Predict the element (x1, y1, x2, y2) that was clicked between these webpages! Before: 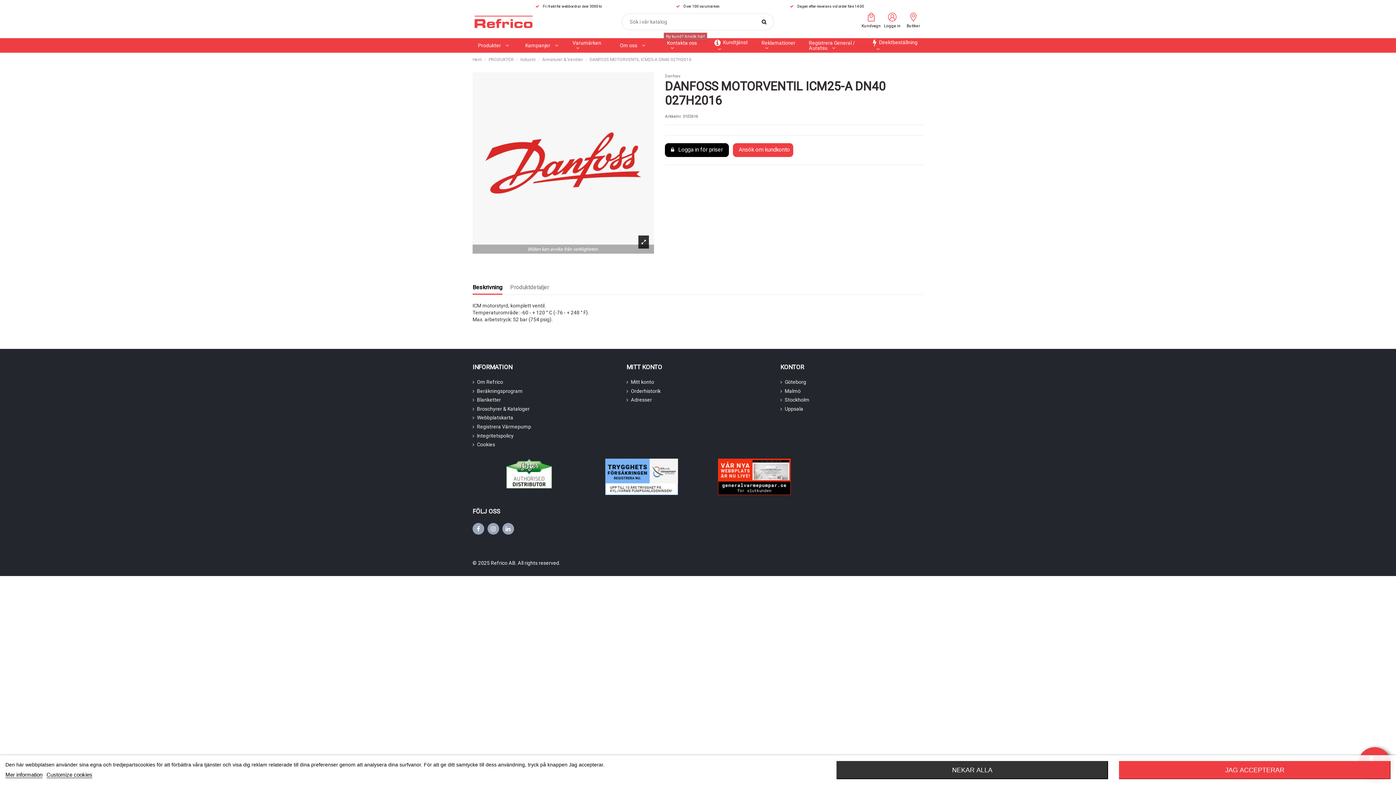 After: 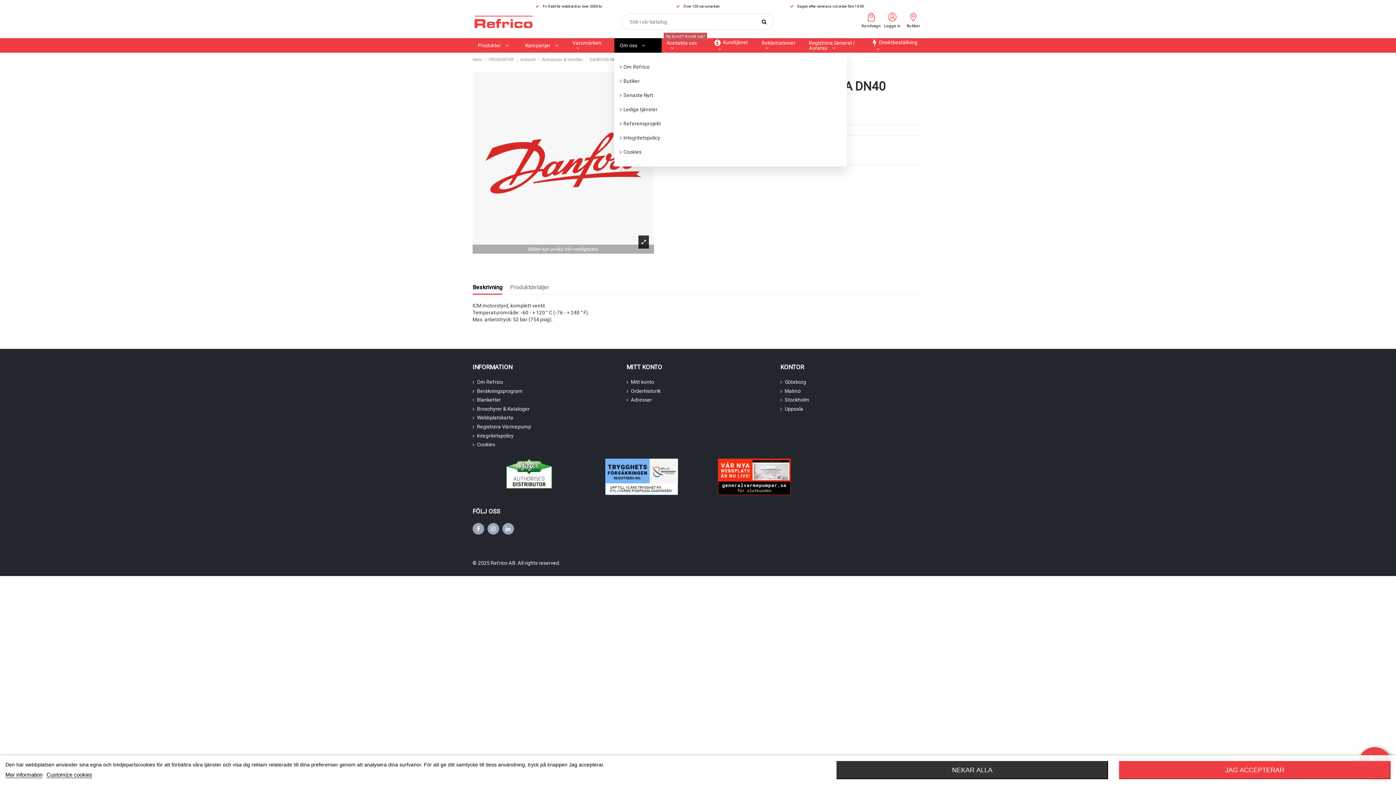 Action: label: Om oss  bbox: (614, 38, 650, 52)